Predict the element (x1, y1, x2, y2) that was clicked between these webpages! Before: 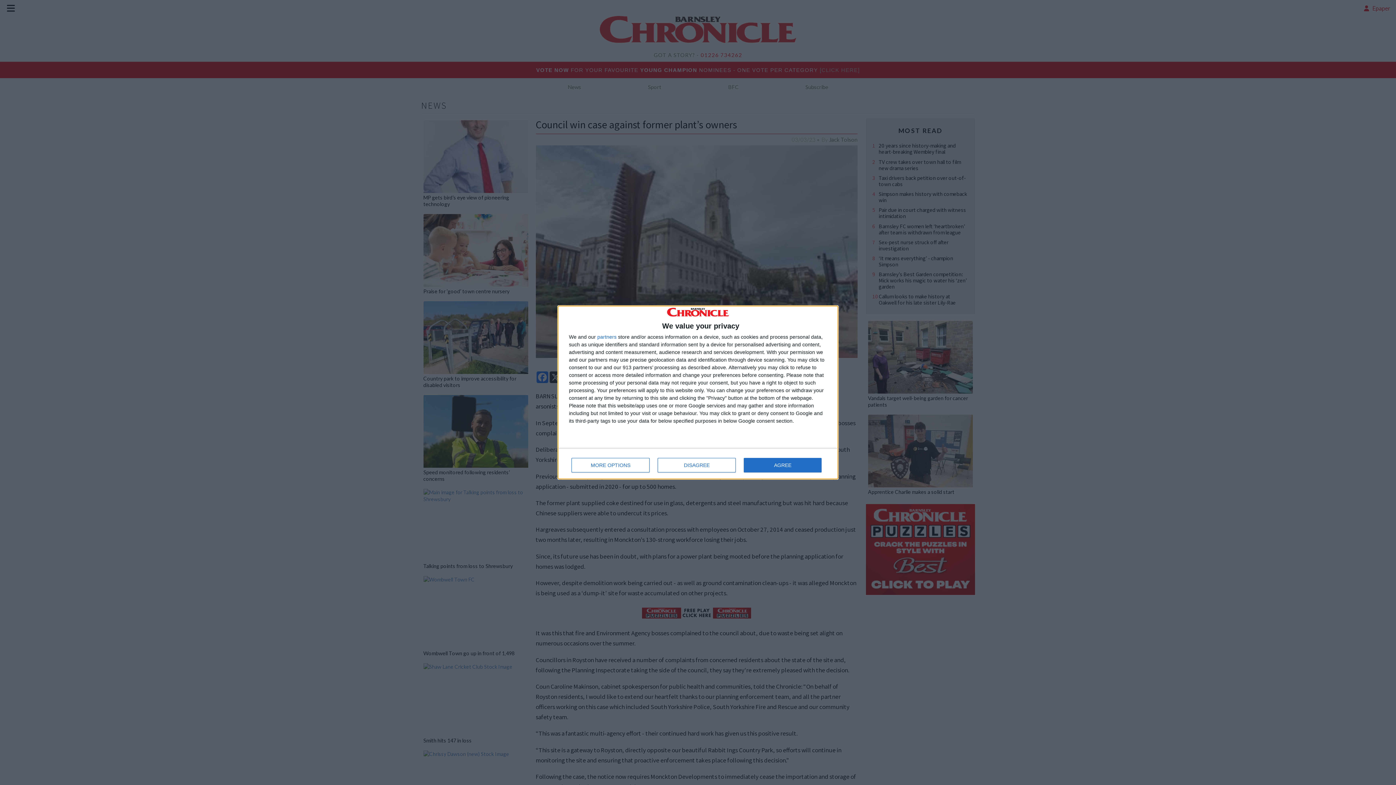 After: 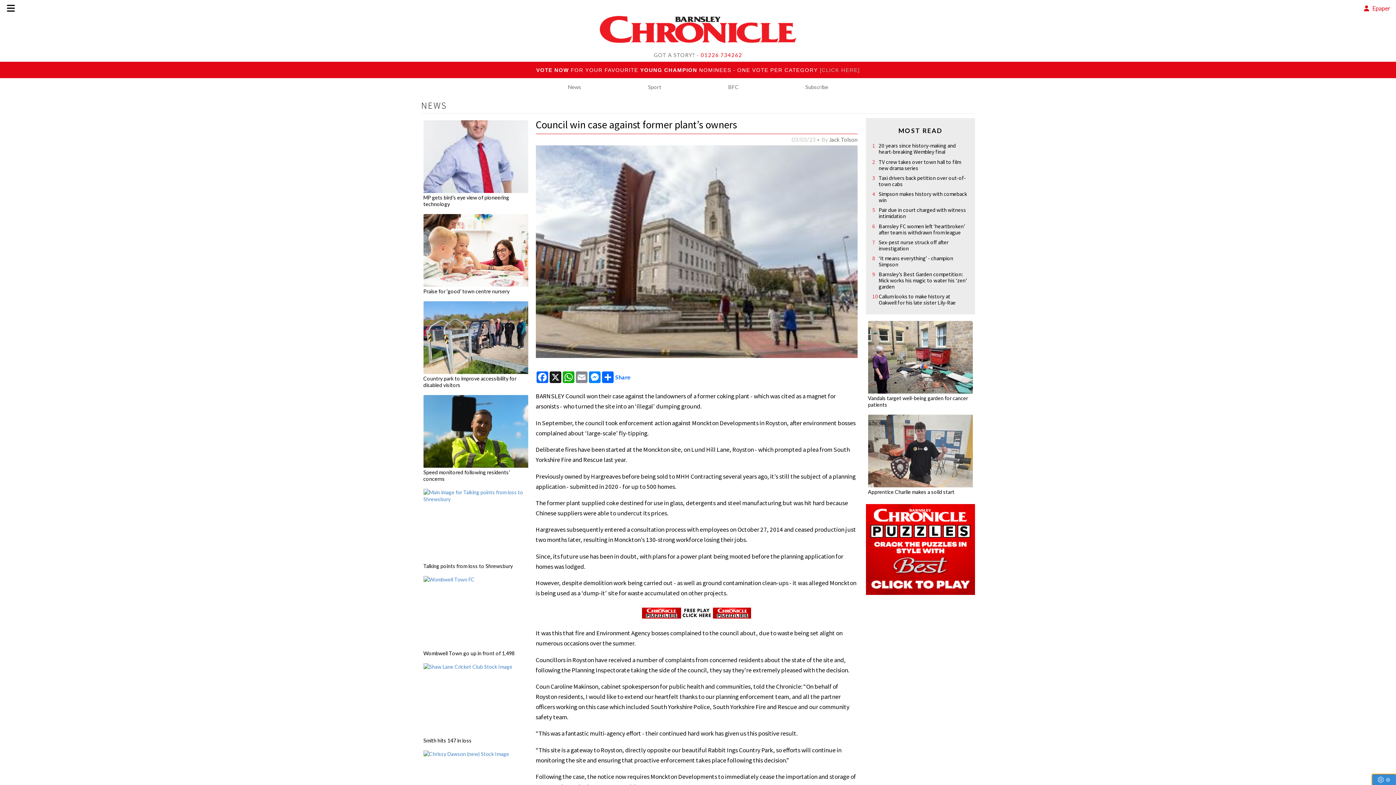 Action: bbox: (657, 458, 736, 472) label: DISAGREE